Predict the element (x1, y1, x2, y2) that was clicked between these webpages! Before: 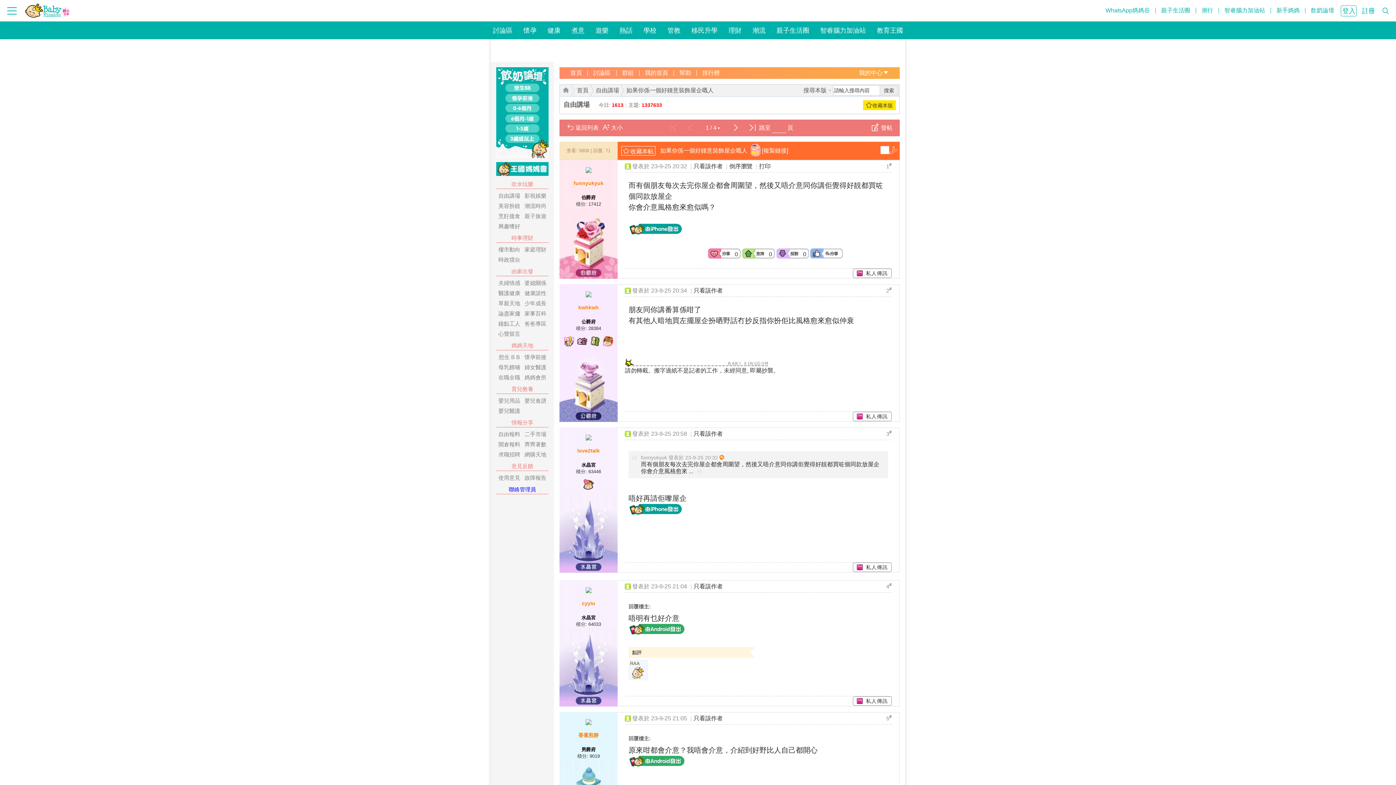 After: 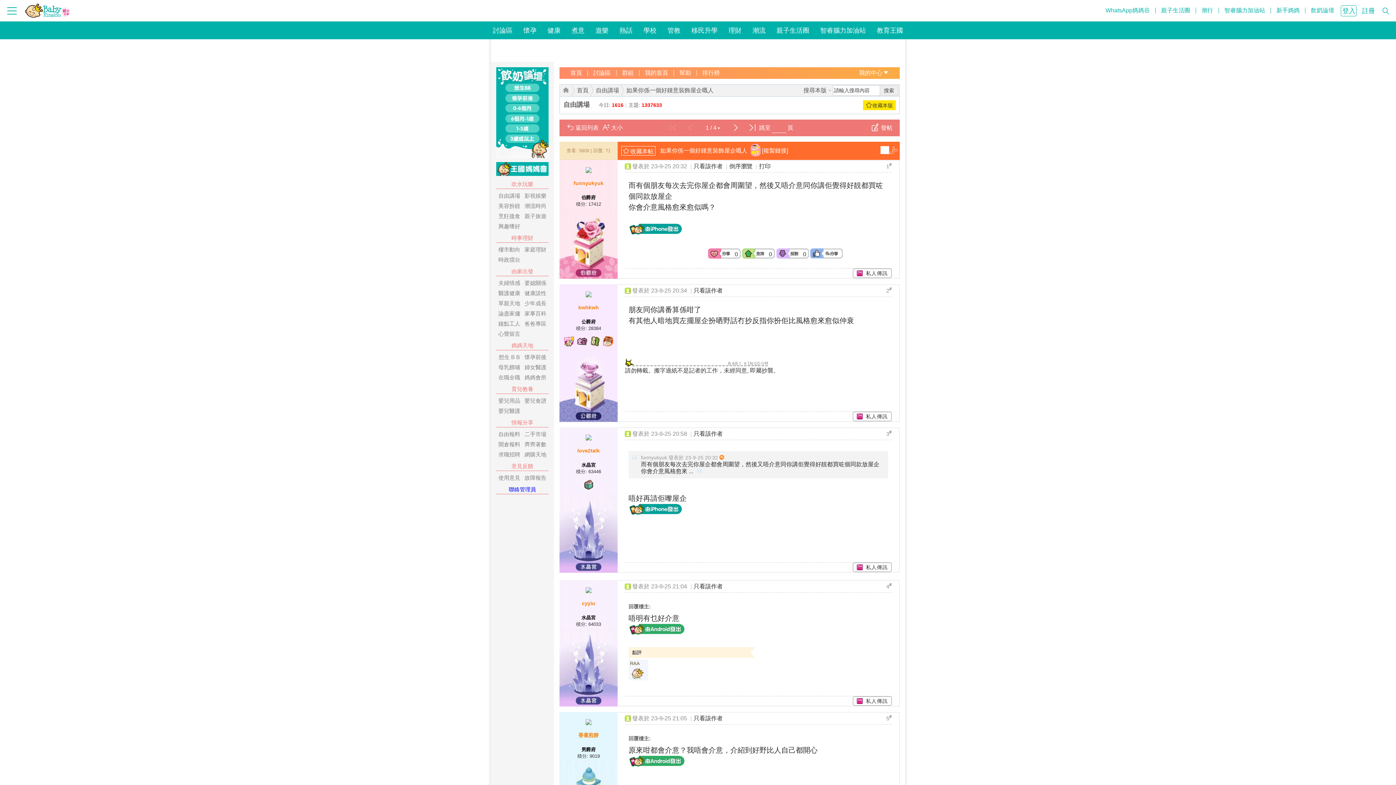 Action: label: 如果你係一個好鍾意裝飾屋企嘅人 bbox: (658, 143, 749, 158)